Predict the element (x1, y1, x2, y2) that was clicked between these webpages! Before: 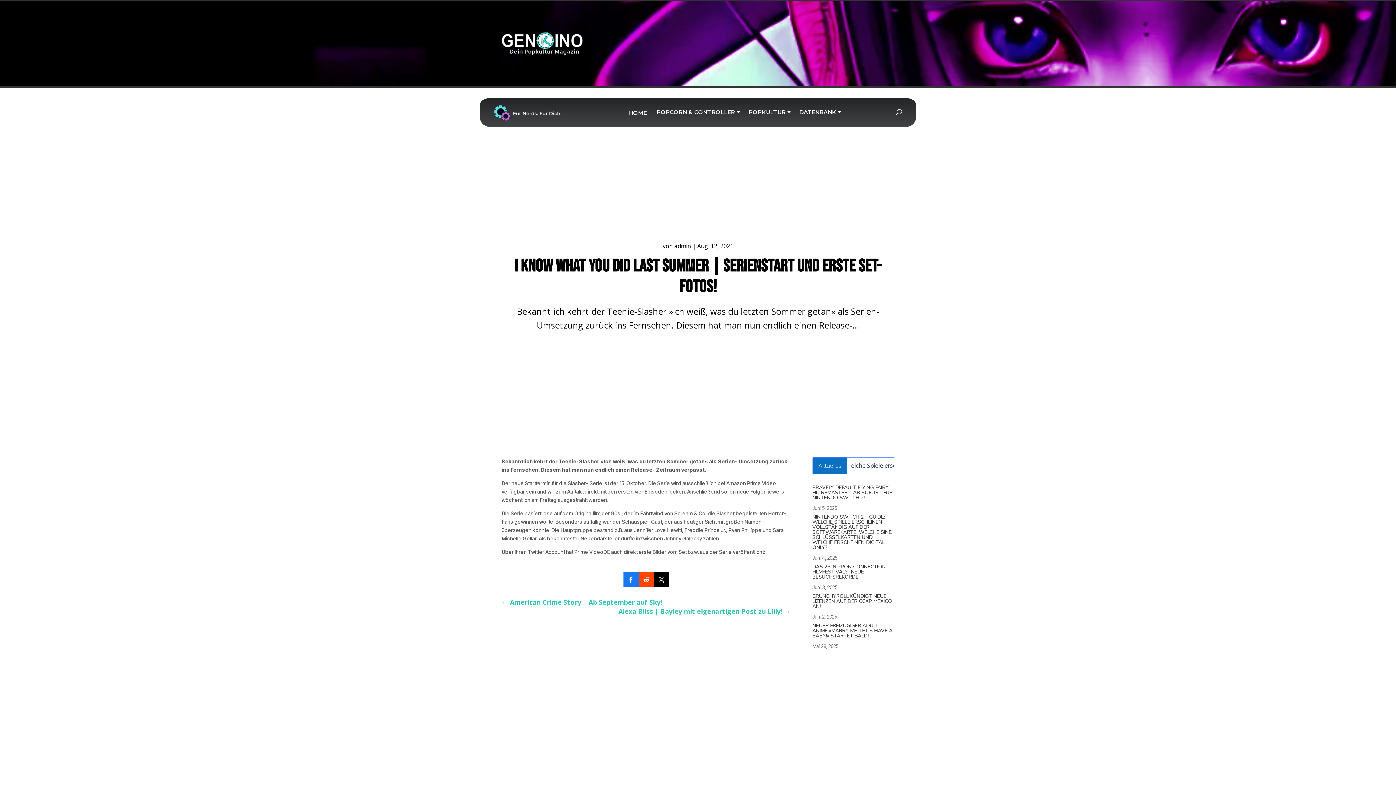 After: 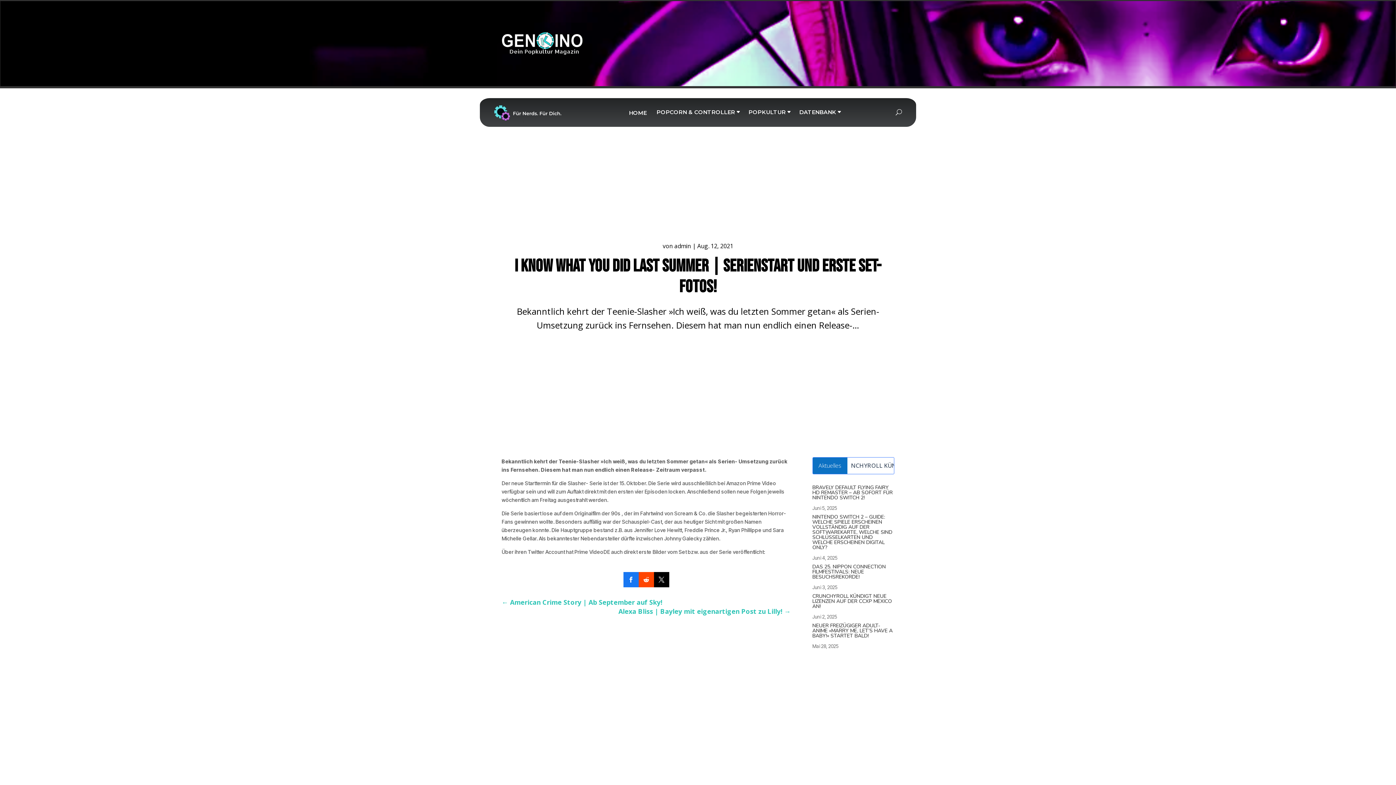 Action: bbox: (654, 572, 669, 587)